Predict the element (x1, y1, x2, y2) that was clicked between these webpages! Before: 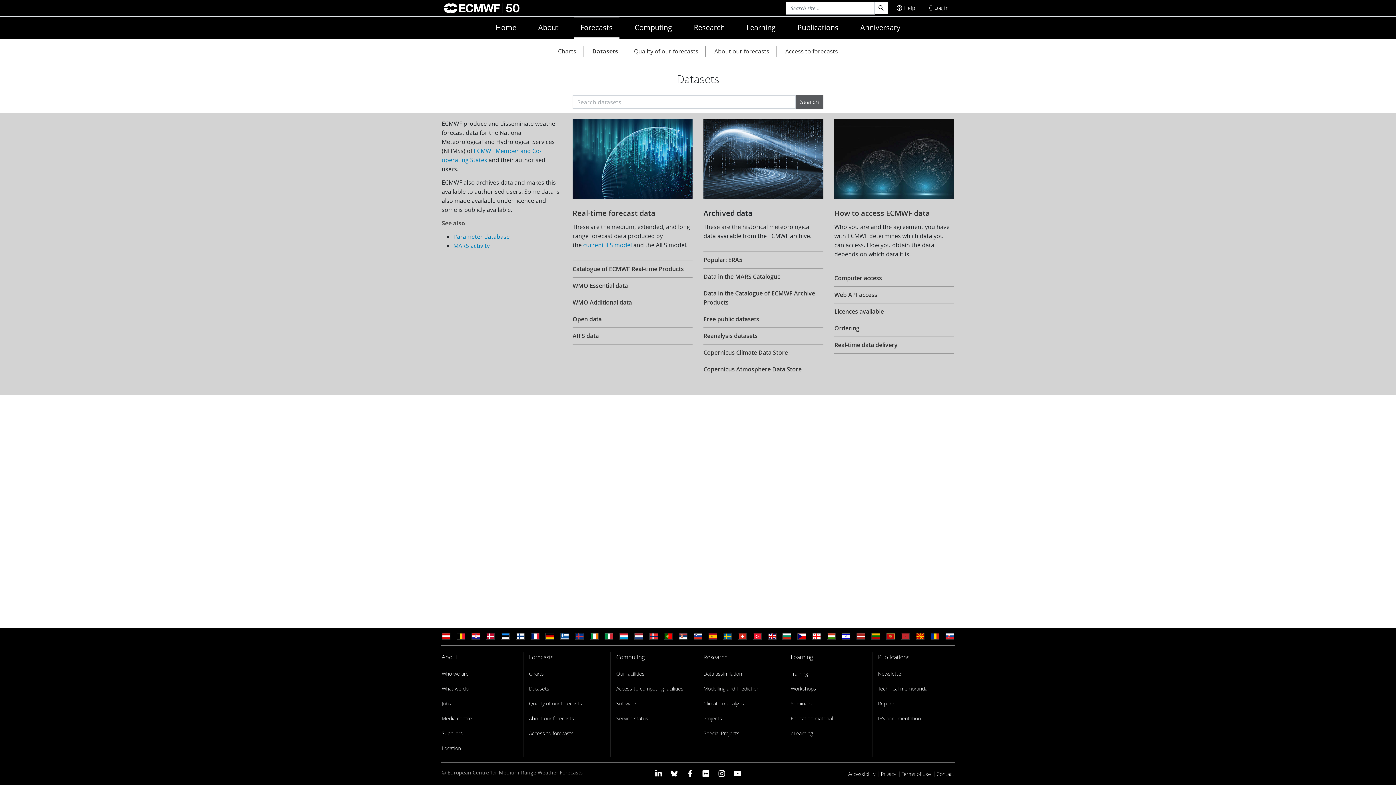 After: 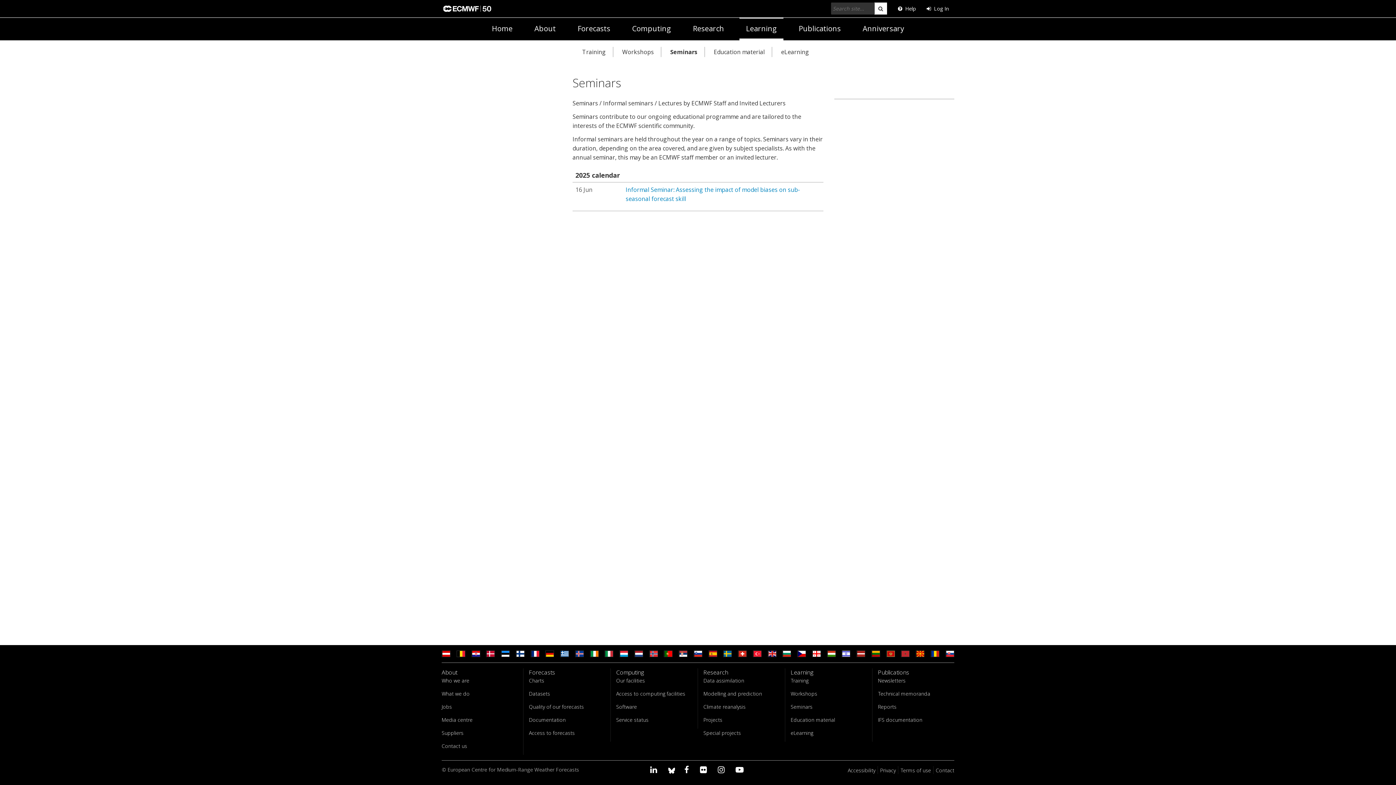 Action: label: Seminars bbox: (790, 698, 812, 708)